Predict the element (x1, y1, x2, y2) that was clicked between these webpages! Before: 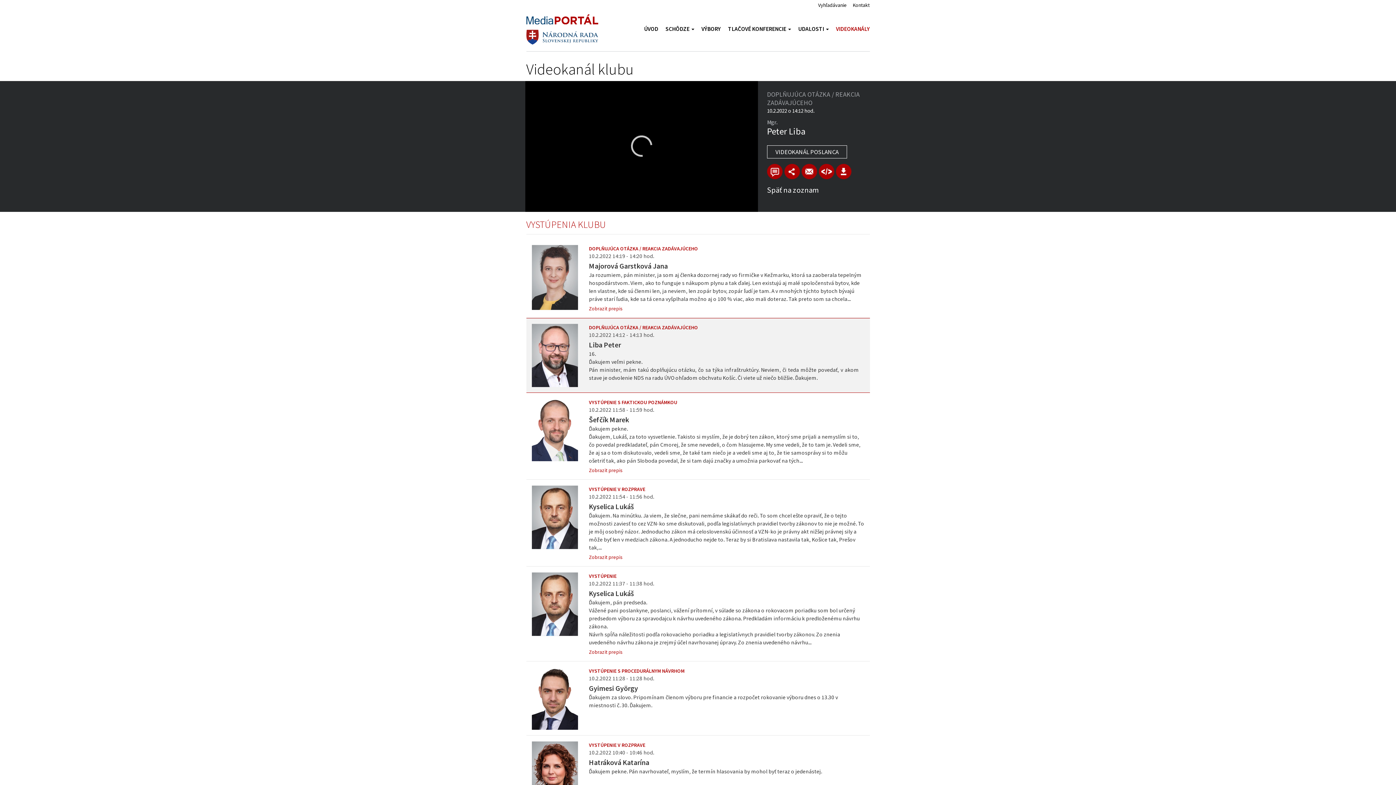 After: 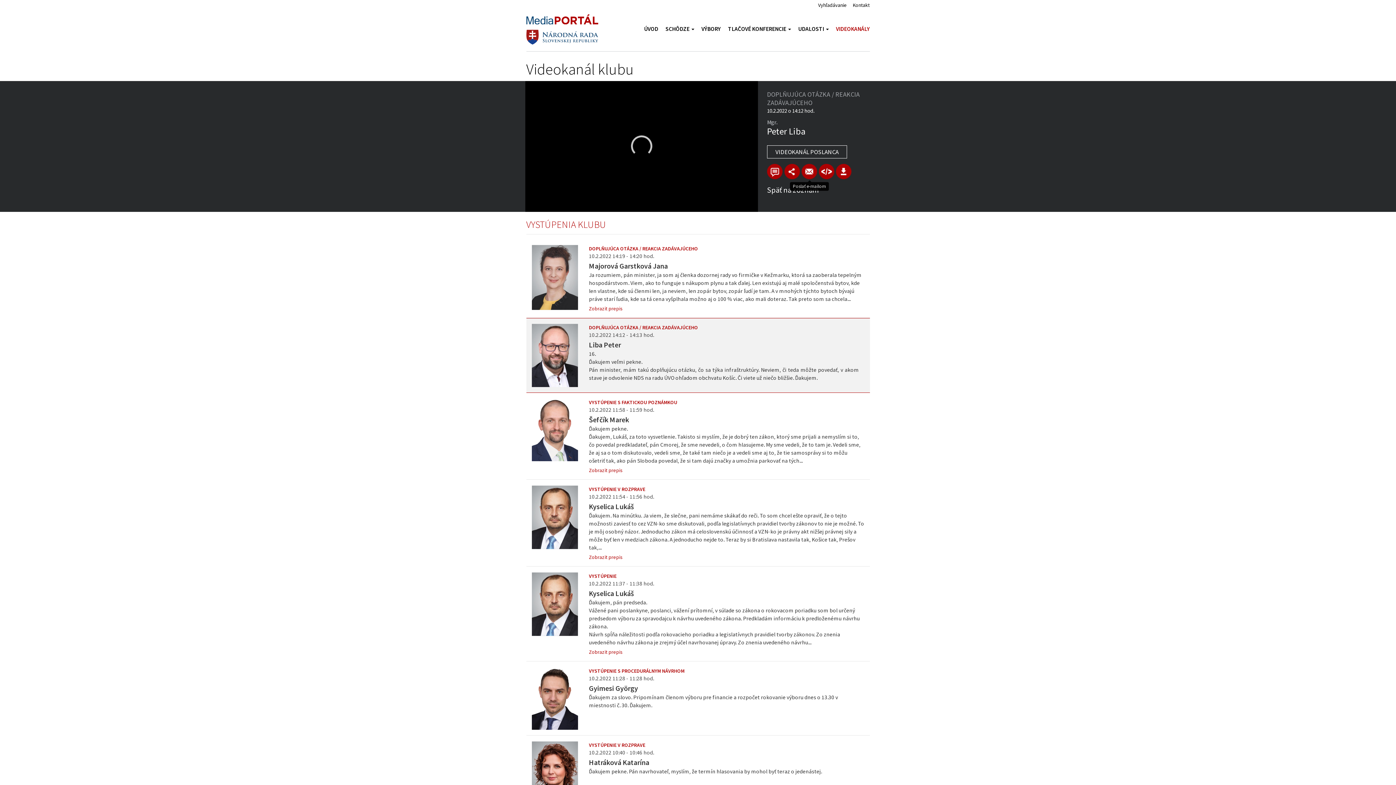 Action: bbox: (801, 165, 817, 175)